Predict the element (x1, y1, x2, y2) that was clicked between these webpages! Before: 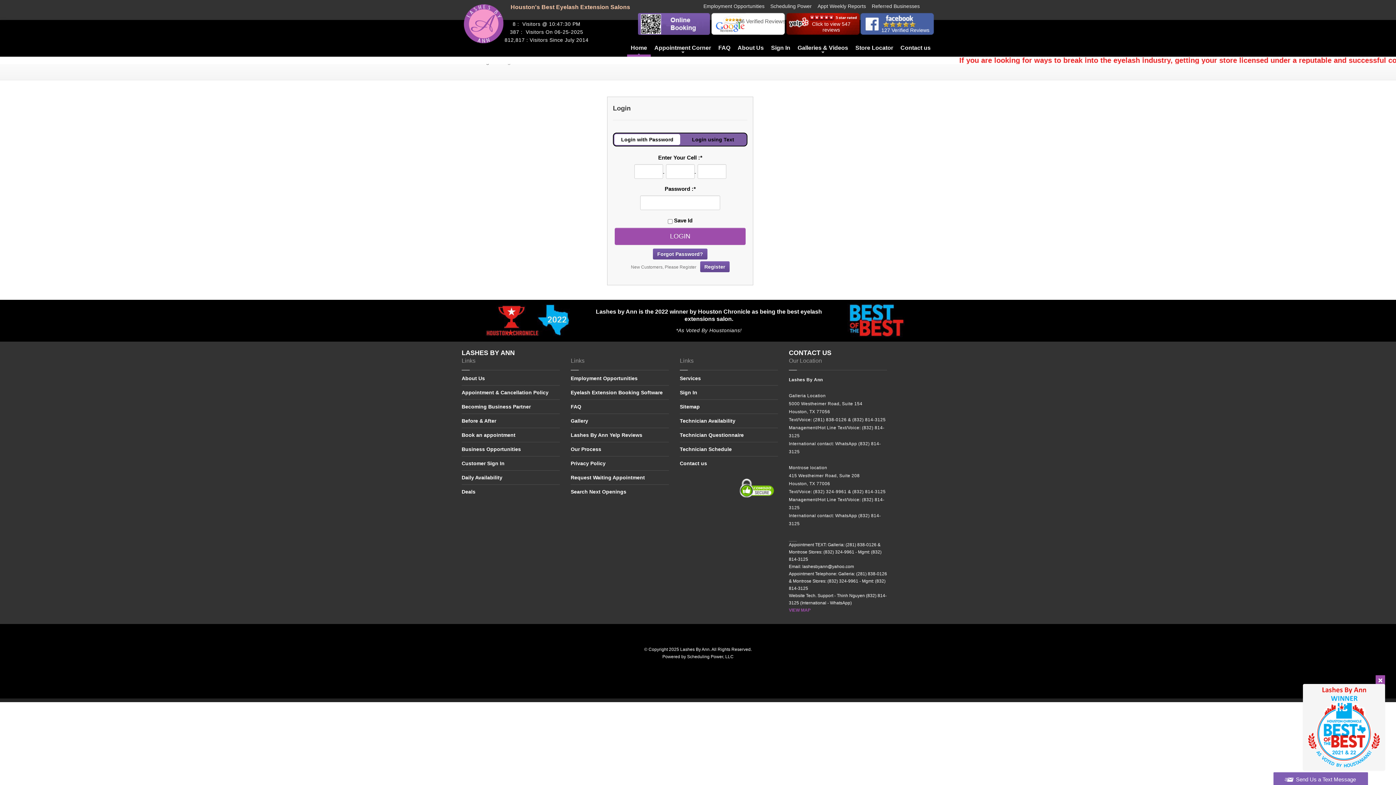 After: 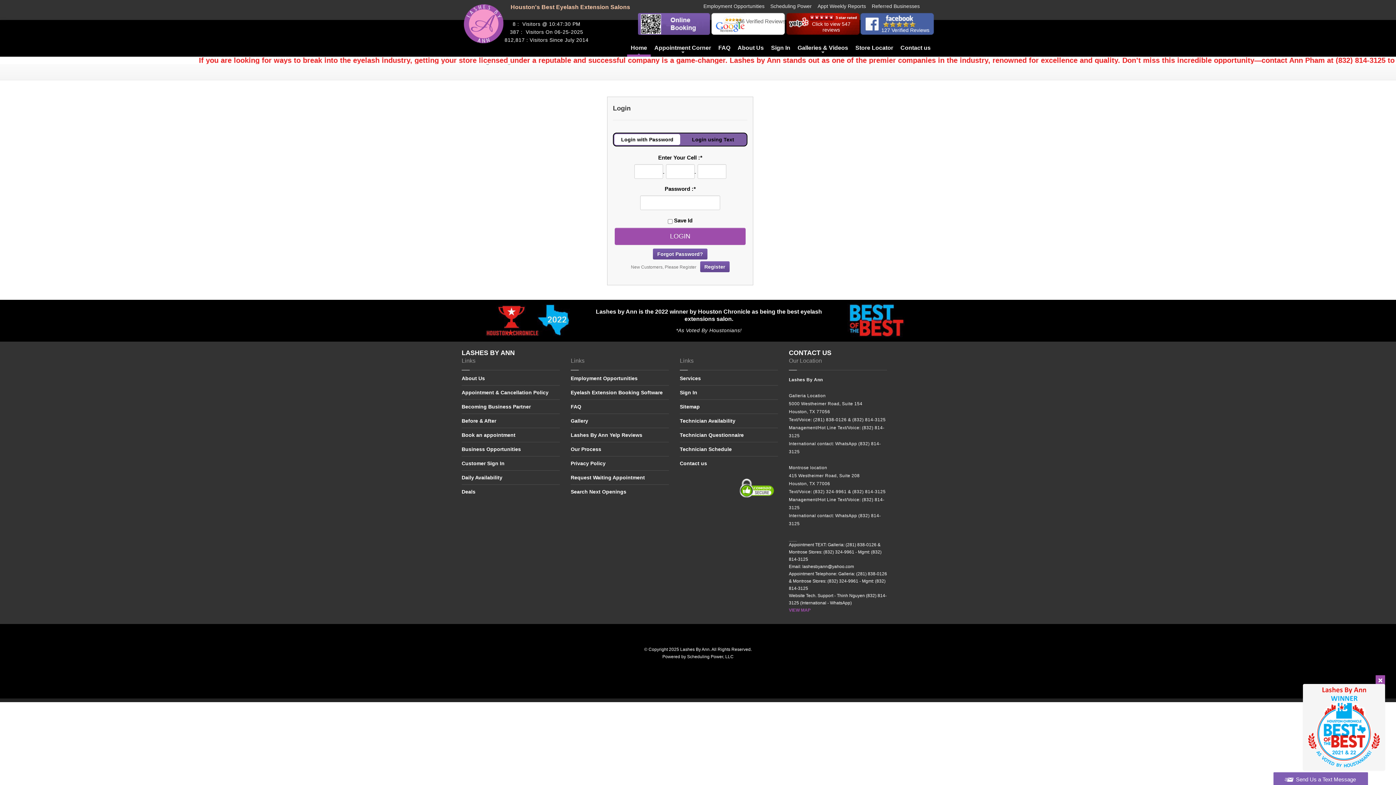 Action: bbox: (638, 12, 711, 35)